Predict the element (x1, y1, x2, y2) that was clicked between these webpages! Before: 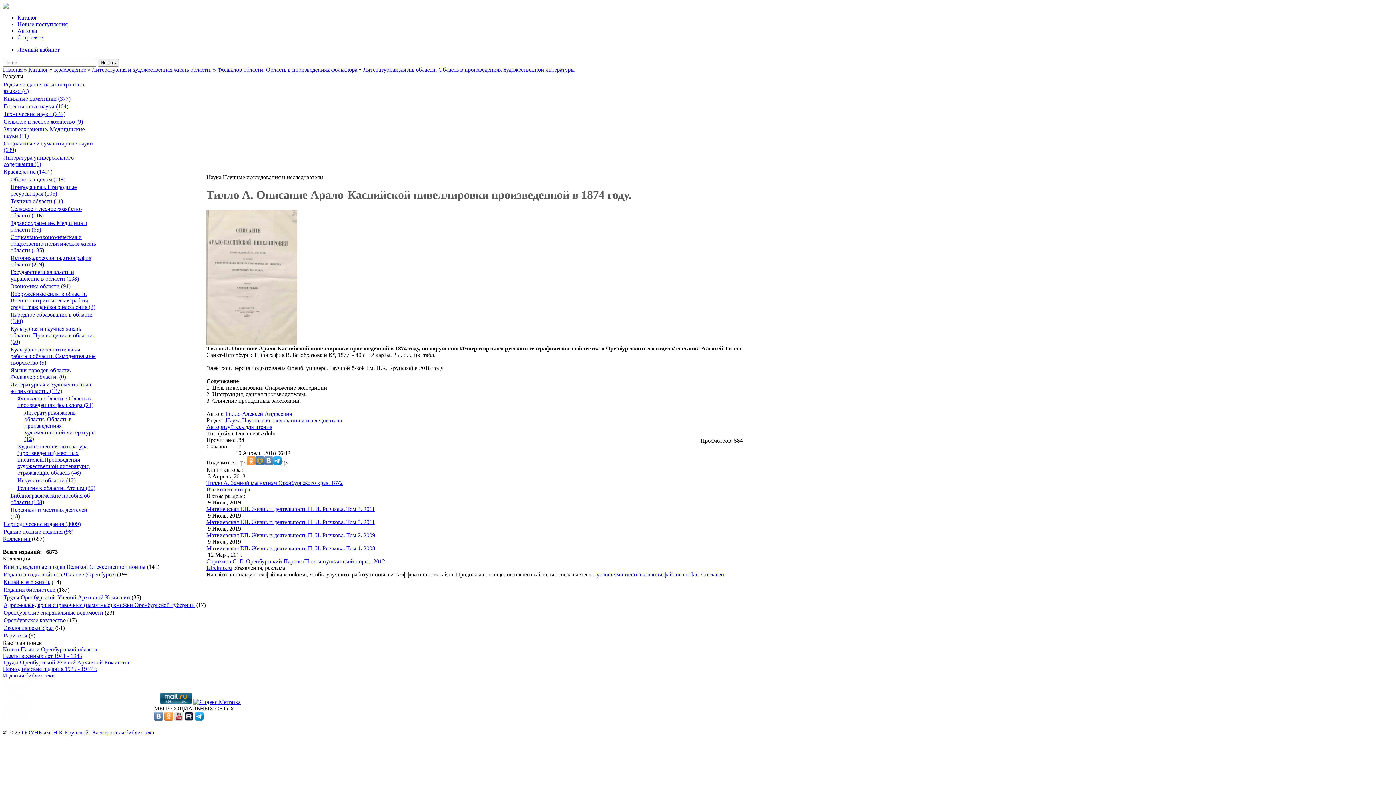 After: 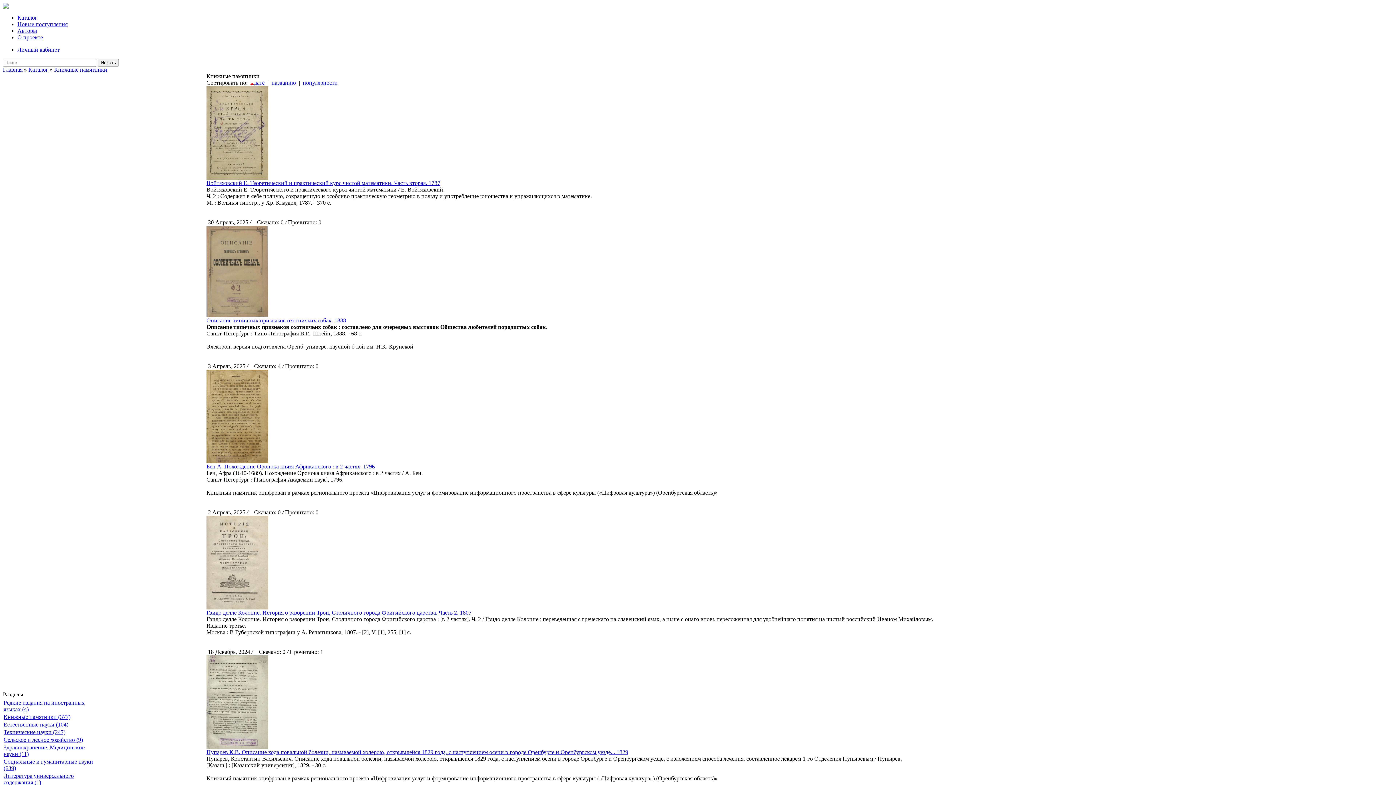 Action: bbox: (3, 95, 70, 101) label: Книжные памятники (377)